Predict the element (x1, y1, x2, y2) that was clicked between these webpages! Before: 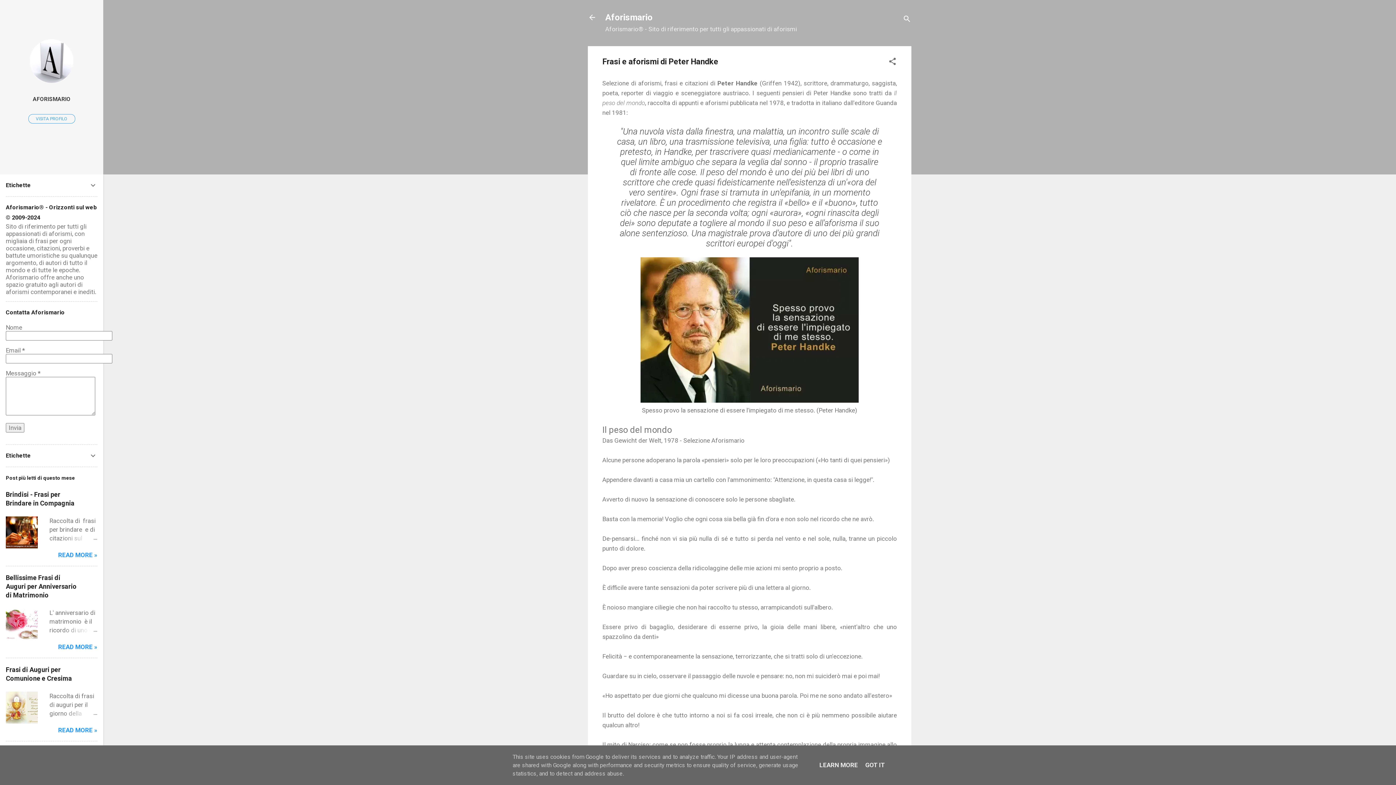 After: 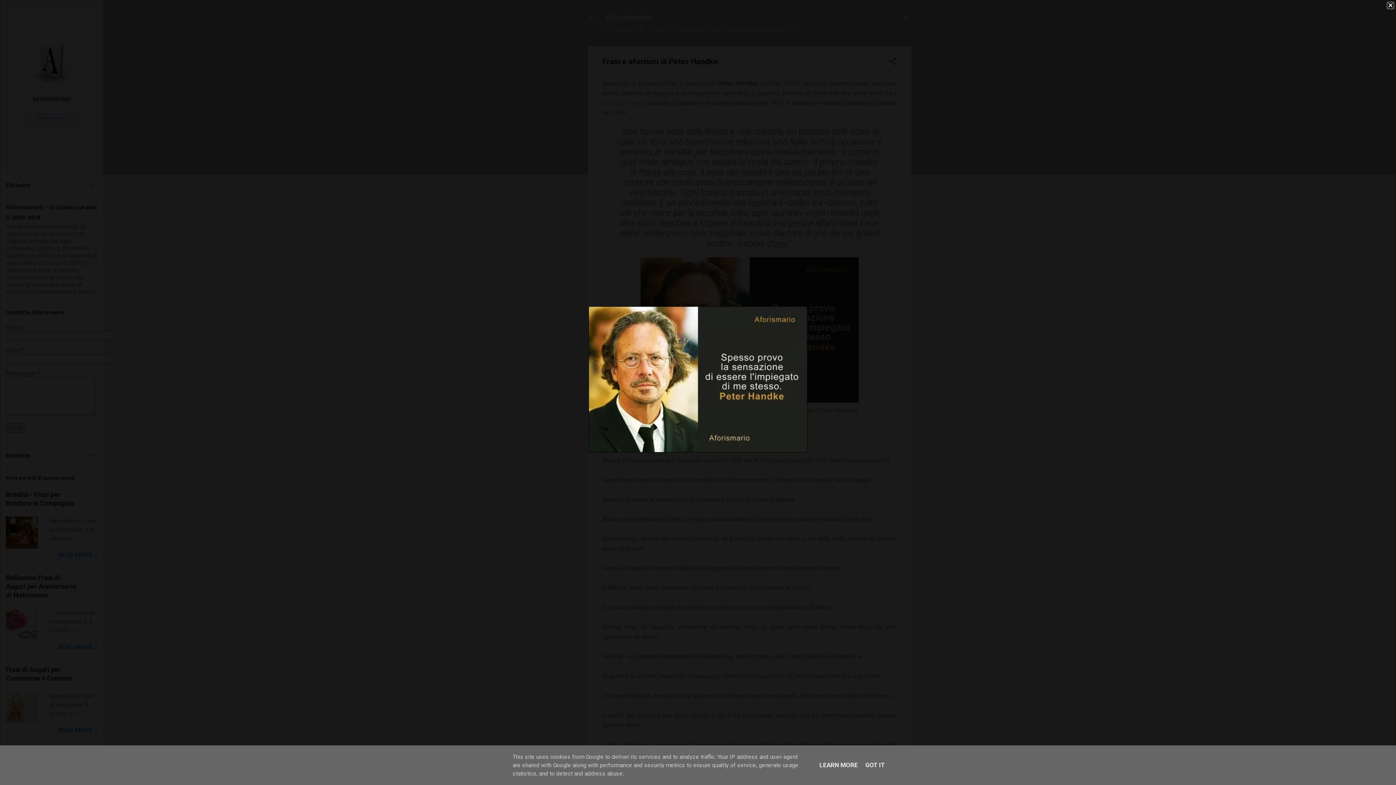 Action: bbox: (640, 396, 858, 404)